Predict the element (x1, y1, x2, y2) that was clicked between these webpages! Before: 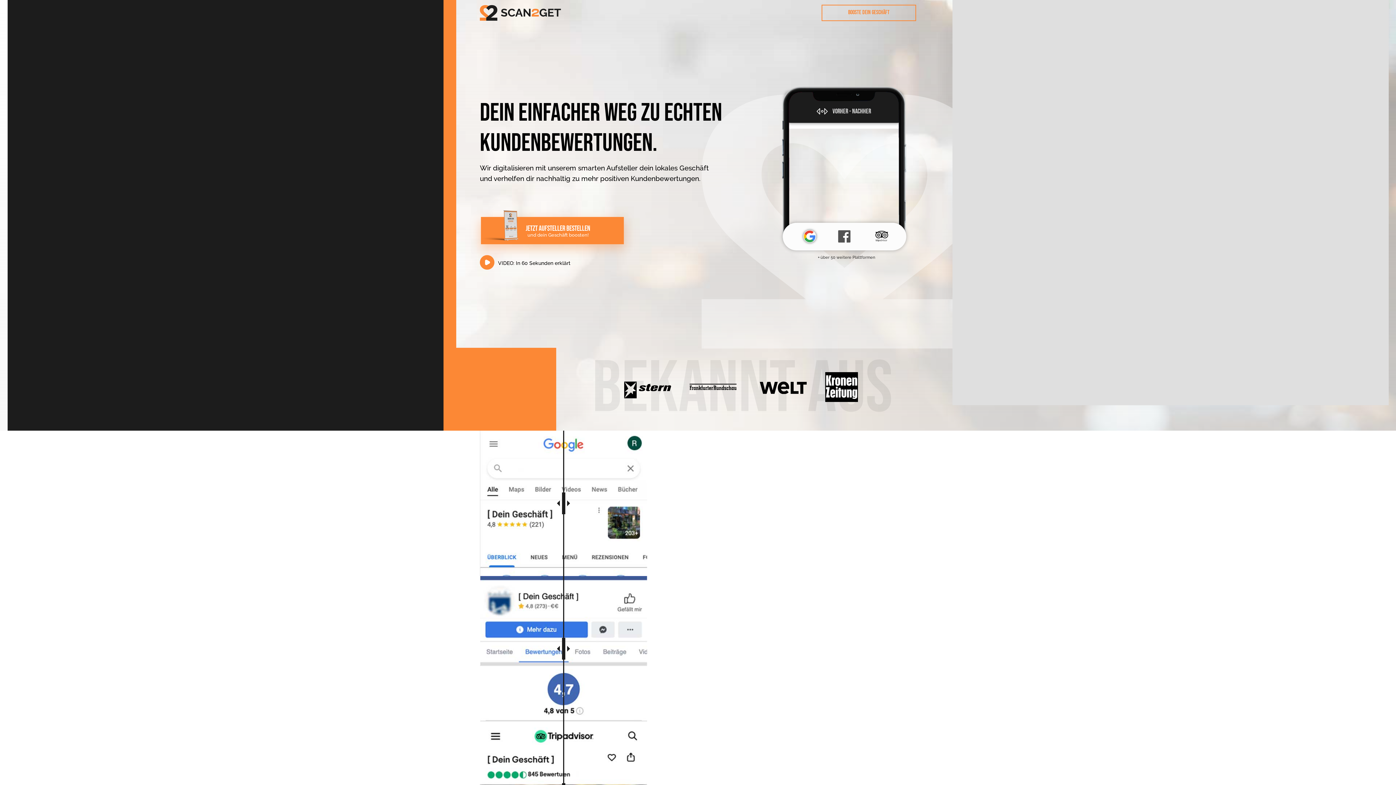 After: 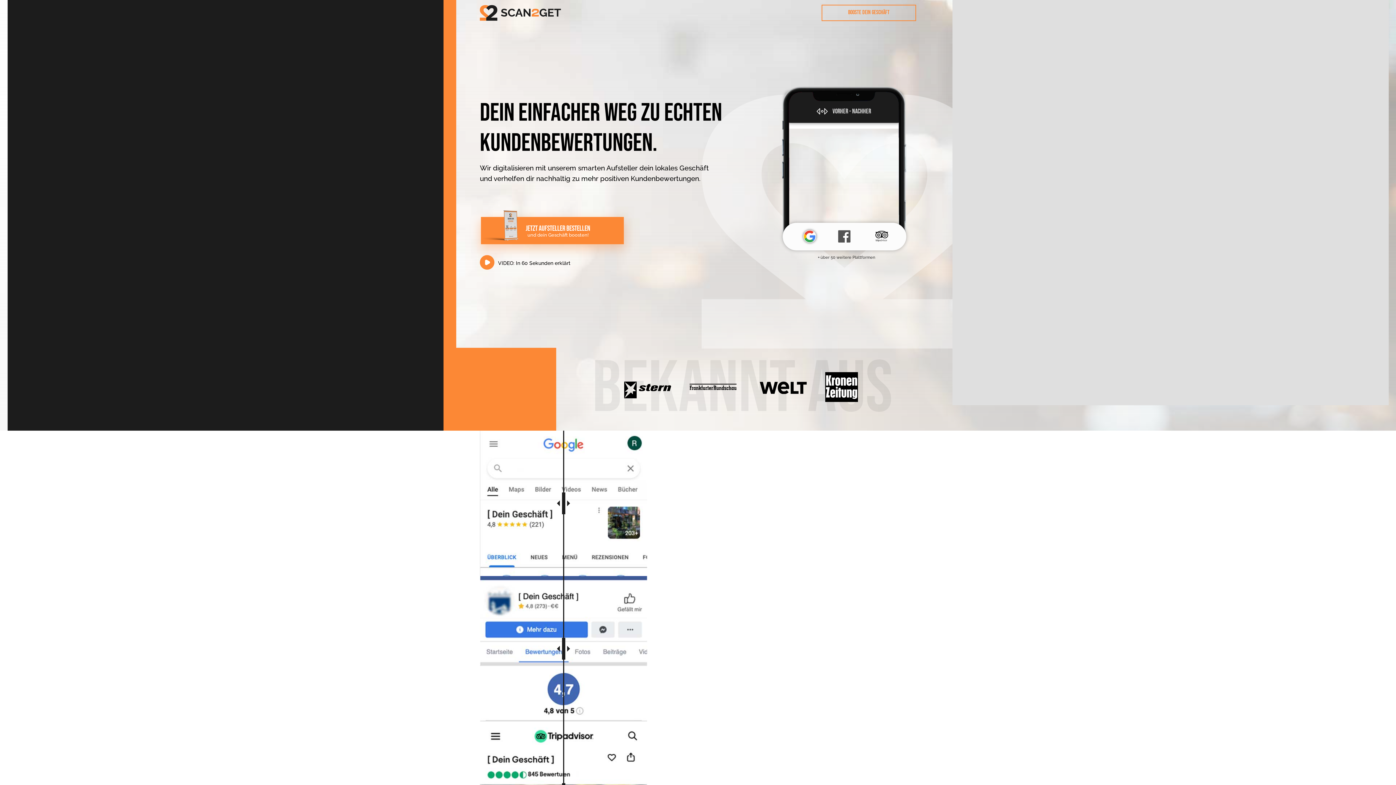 Action: bbox: (501, 8, 561, 16)